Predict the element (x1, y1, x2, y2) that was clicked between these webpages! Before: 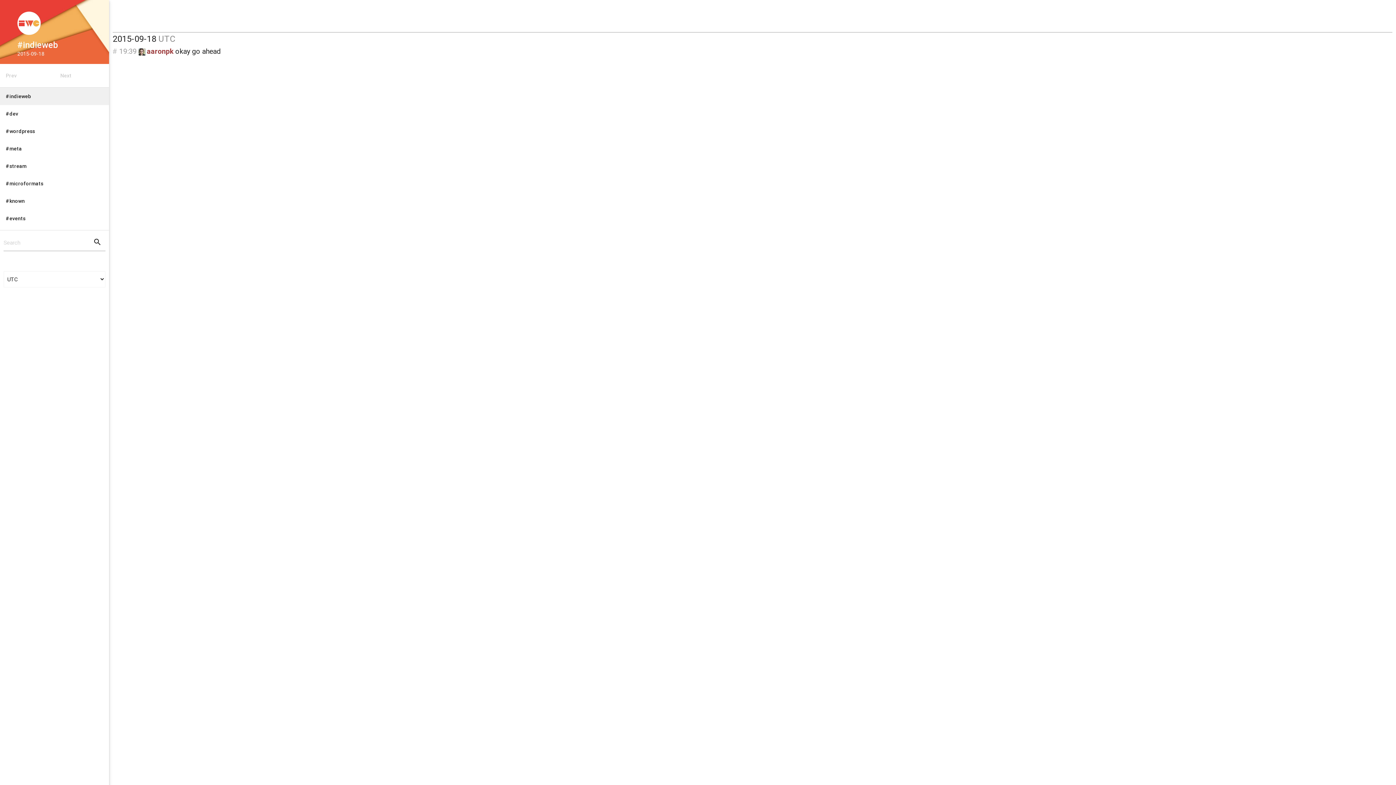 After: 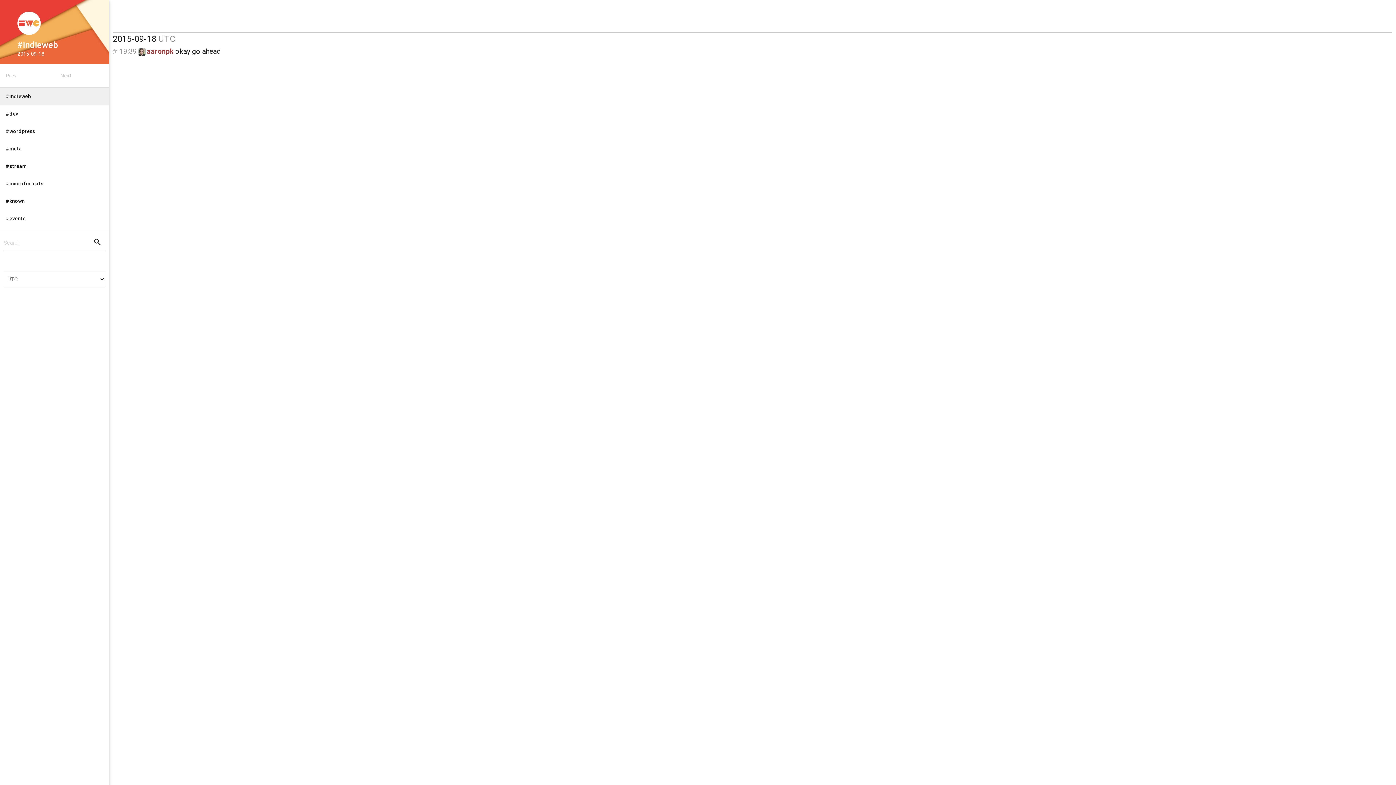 Action: label: #indieweb bbox: (11, 40, 97, 49)